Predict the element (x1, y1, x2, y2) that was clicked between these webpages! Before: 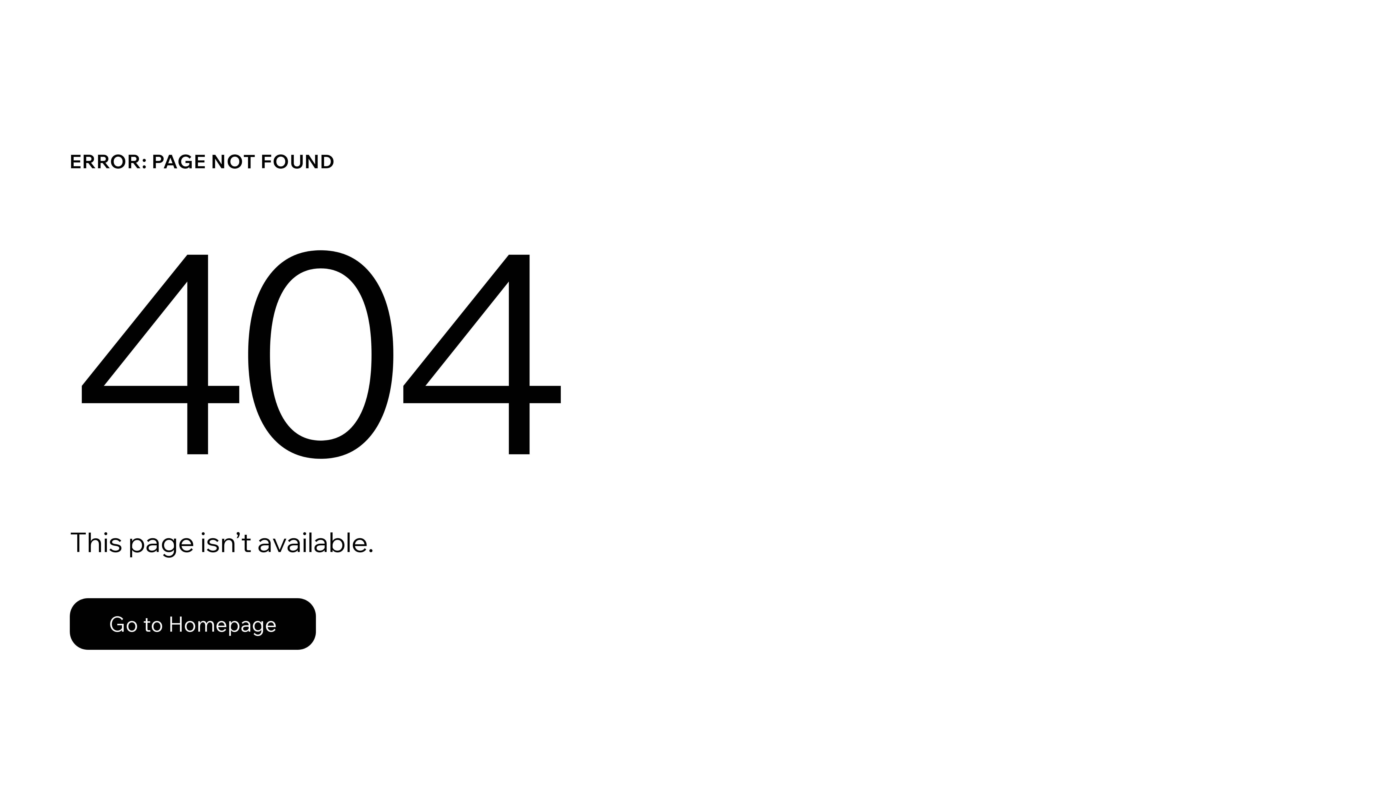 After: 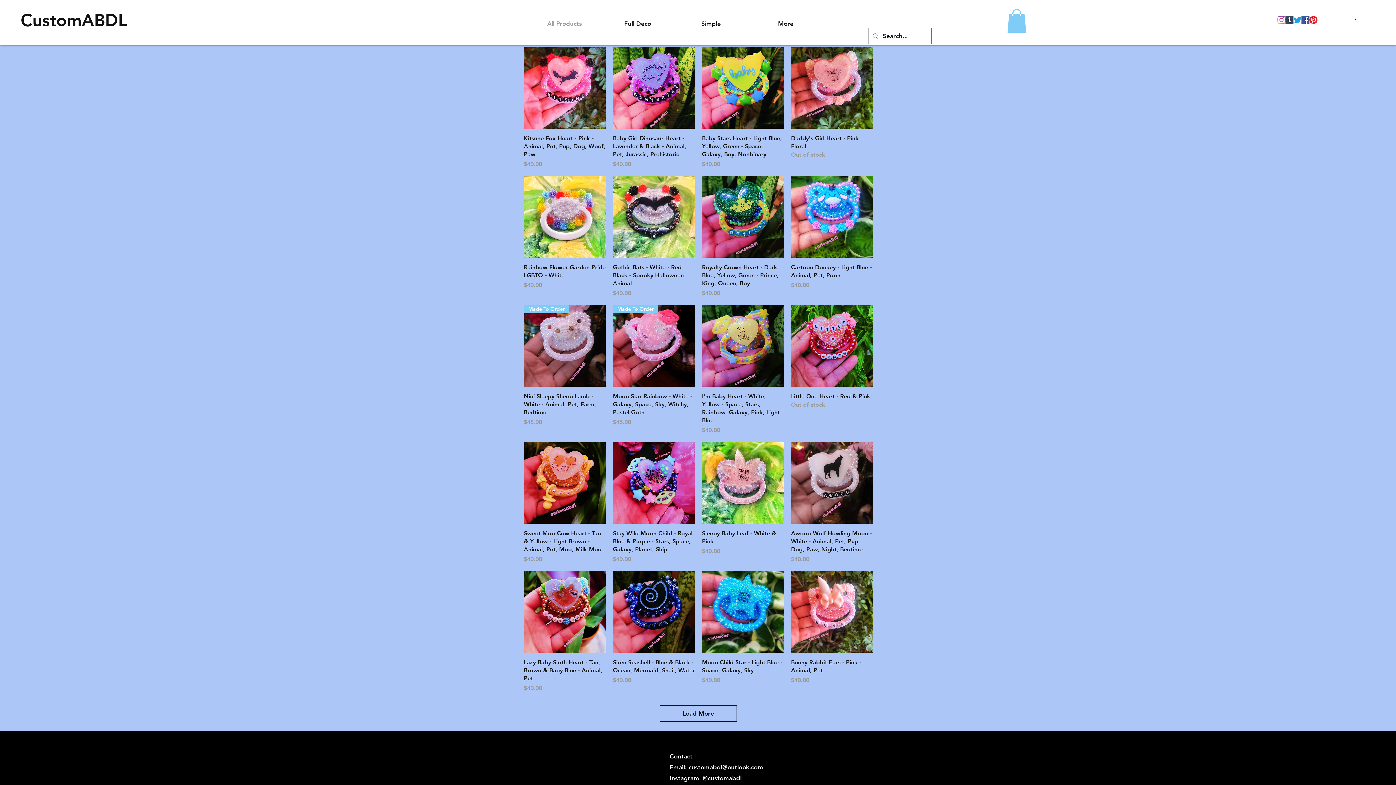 Action: label: Go to Homepage bbox: (69, 582, 768, 659)